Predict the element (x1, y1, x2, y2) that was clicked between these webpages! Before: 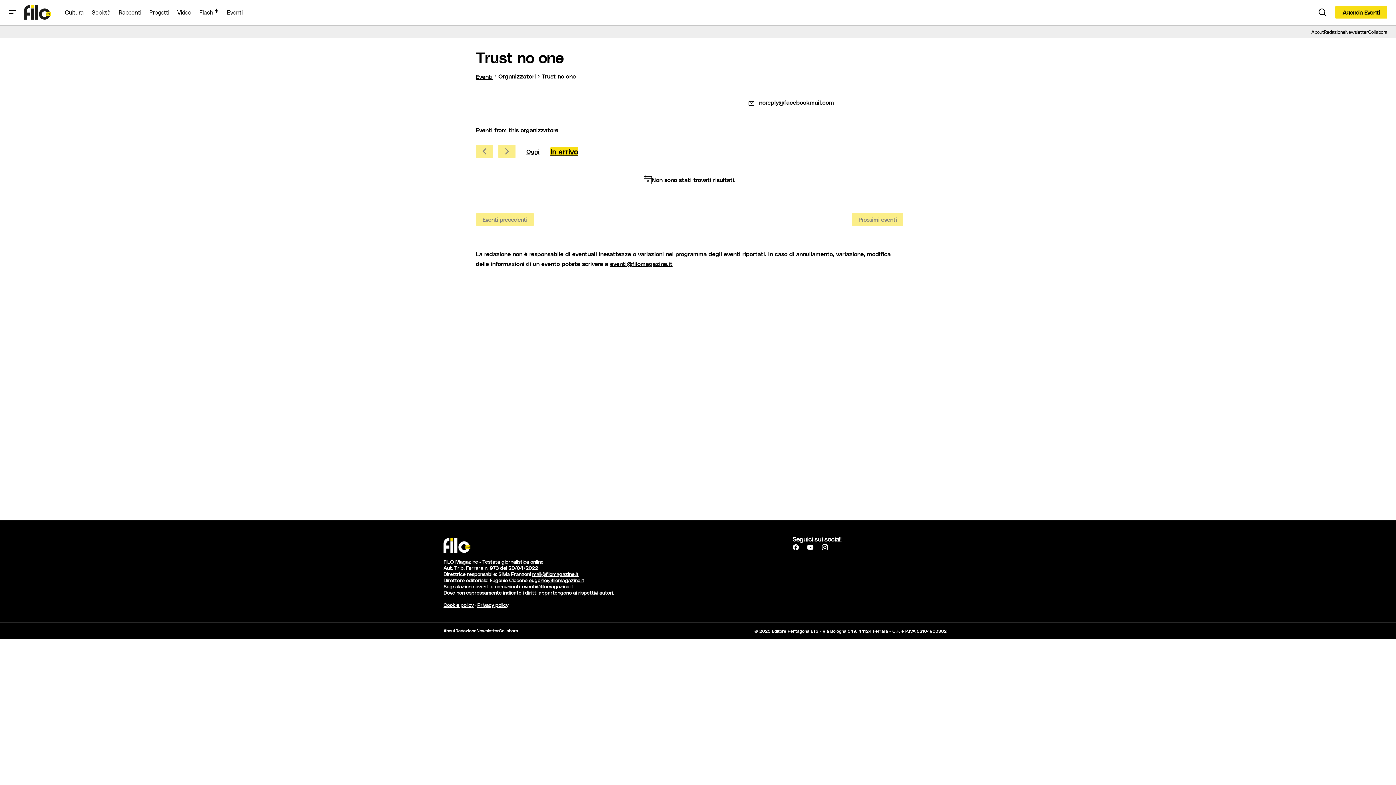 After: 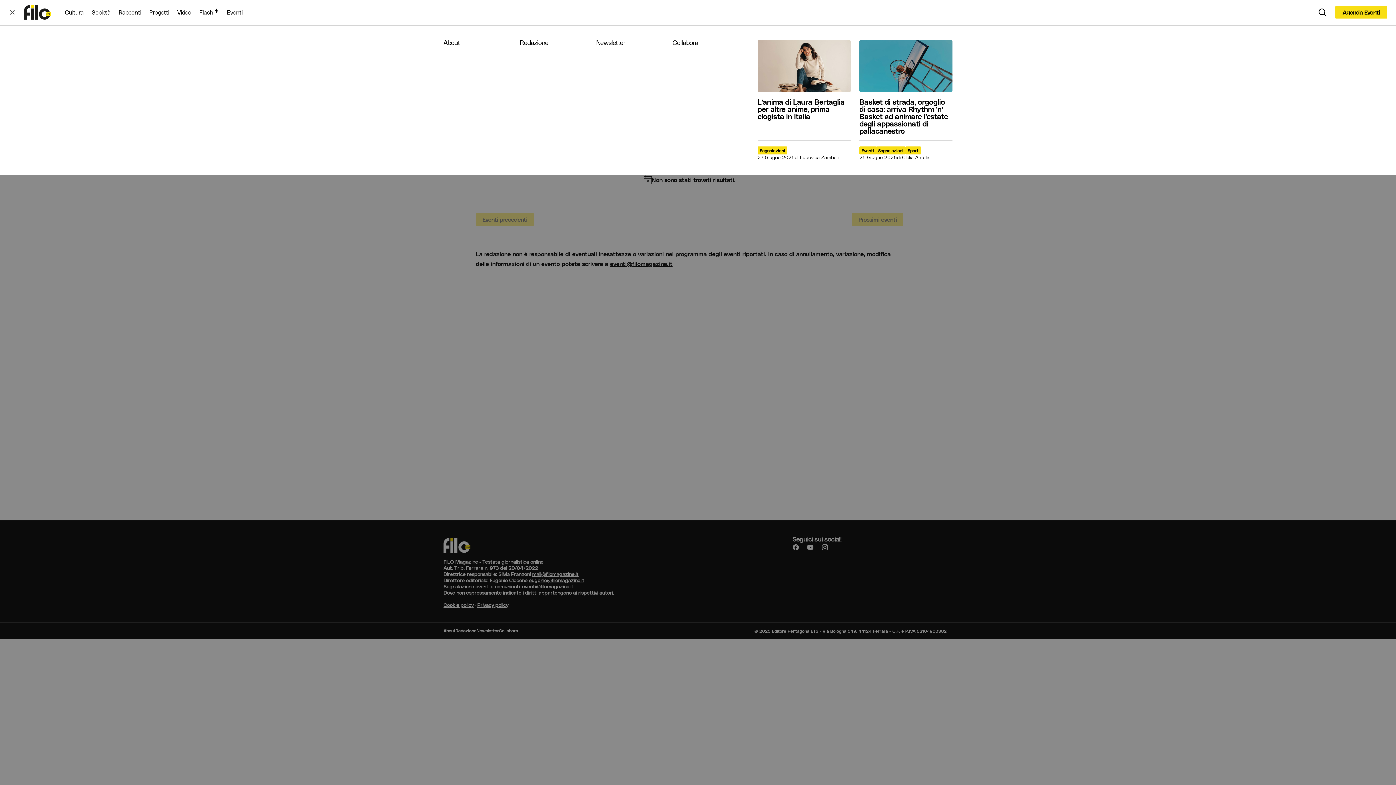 Action: bbox: (3, 0, 21, 24) label: Burger menu button